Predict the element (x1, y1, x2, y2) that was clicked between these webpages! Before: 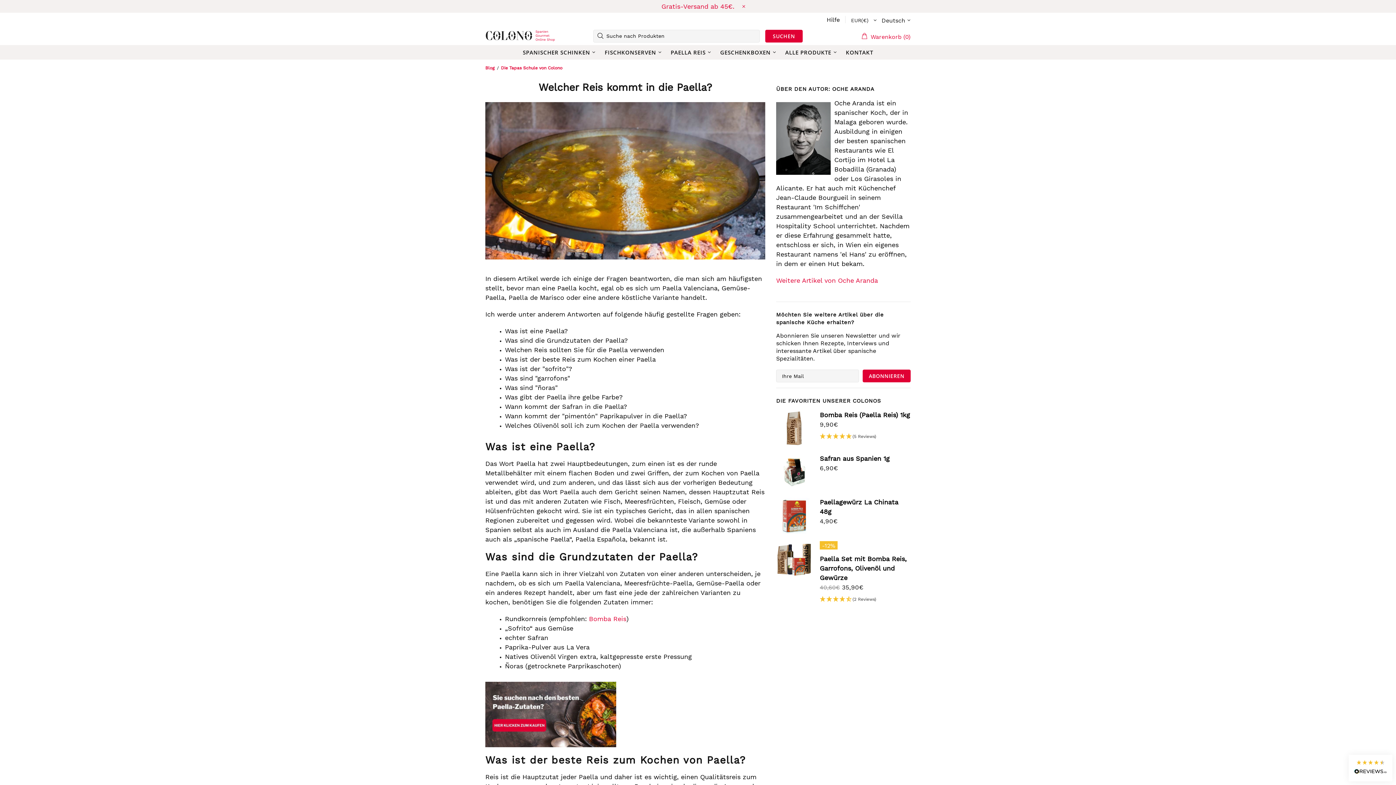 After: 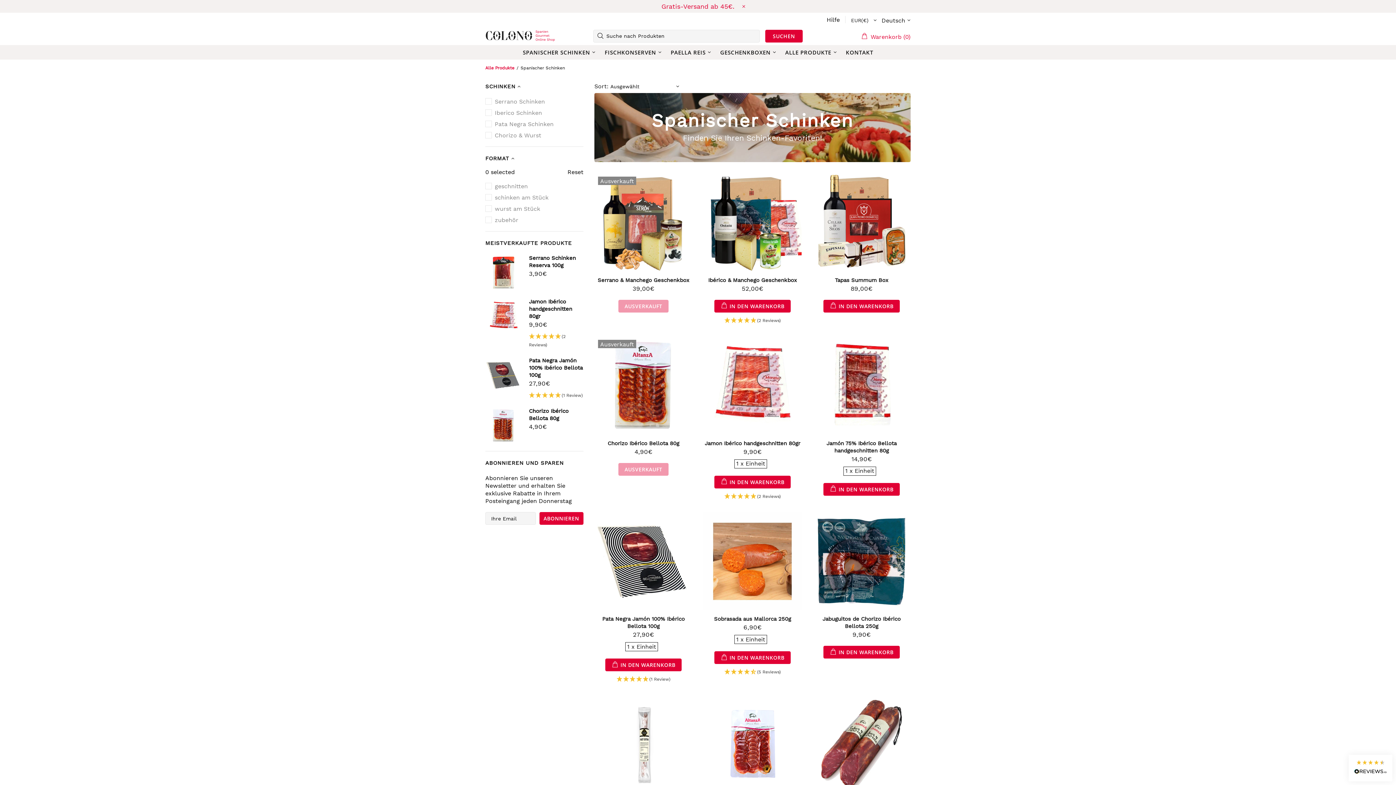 Action: bbox: (519, 45, 601, 59) label: SPANISCHER SCHINKEN